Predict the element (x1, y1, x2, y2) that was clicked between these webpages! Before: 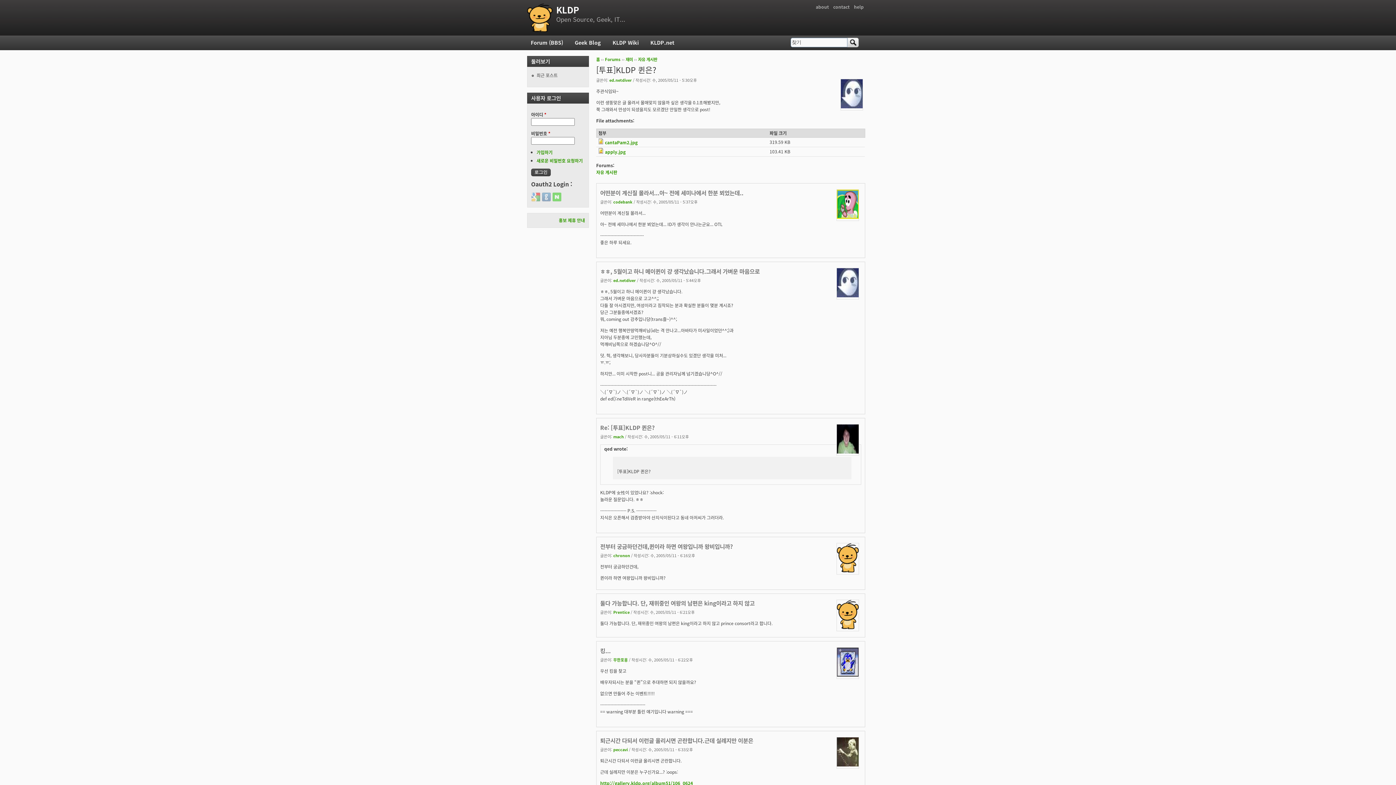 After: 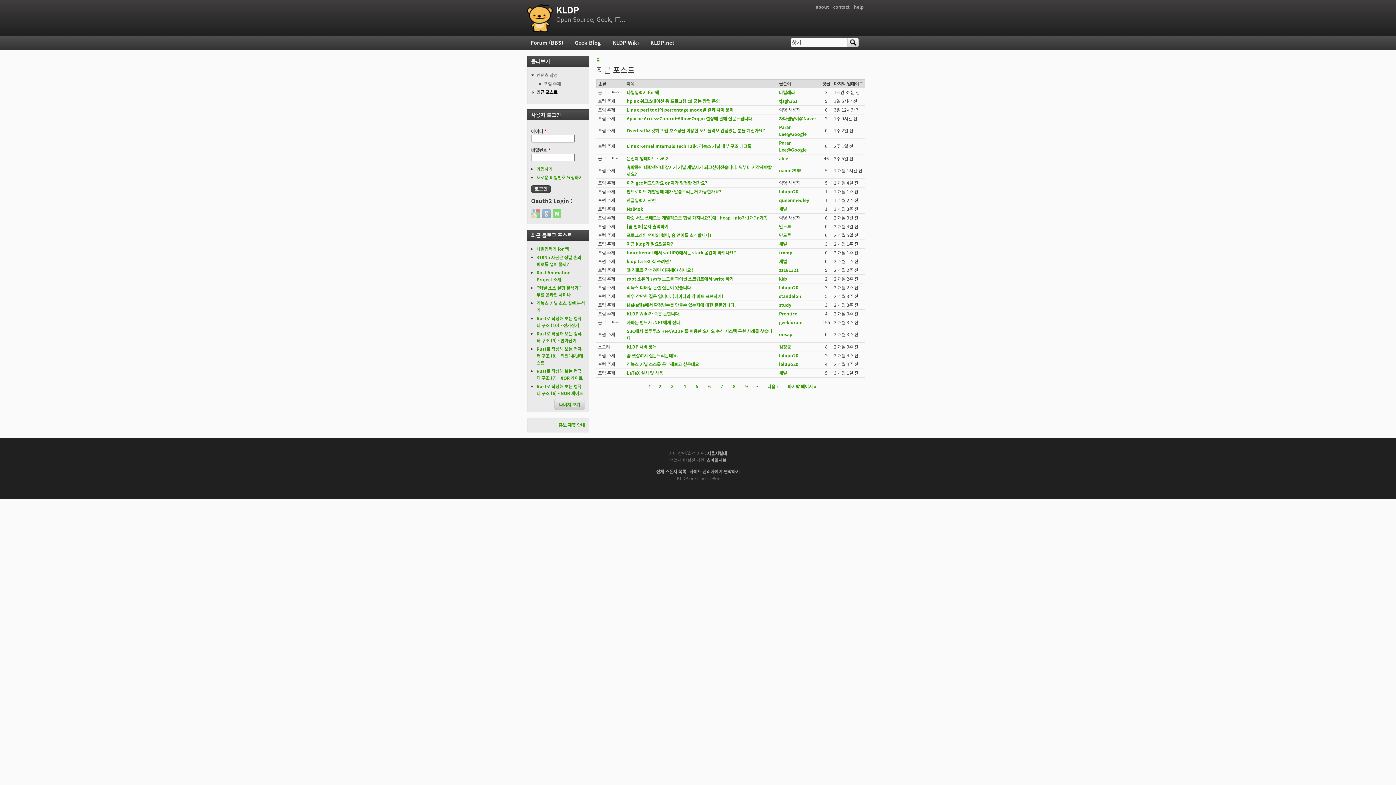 Action: label: 최근 포스트 bbox: (536, 72, 557, 78)